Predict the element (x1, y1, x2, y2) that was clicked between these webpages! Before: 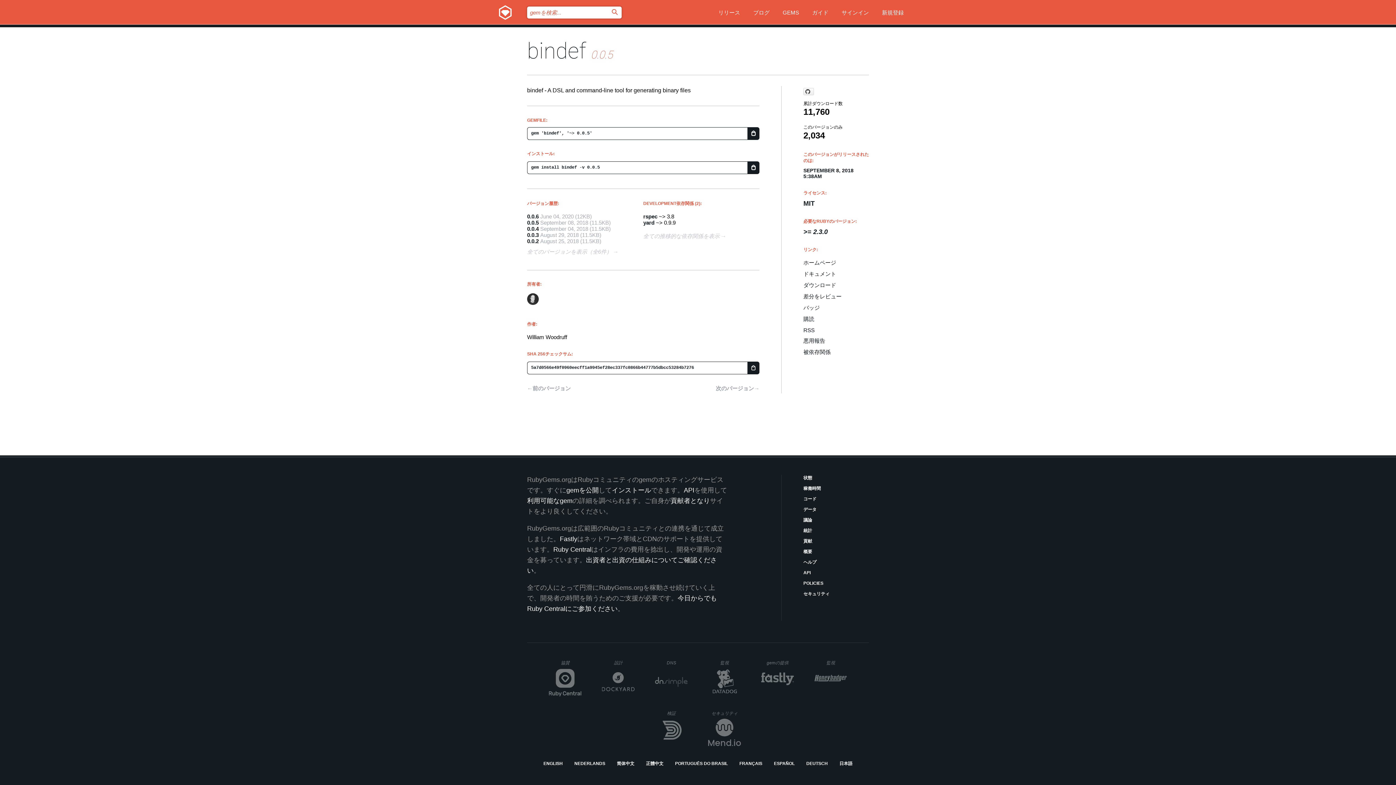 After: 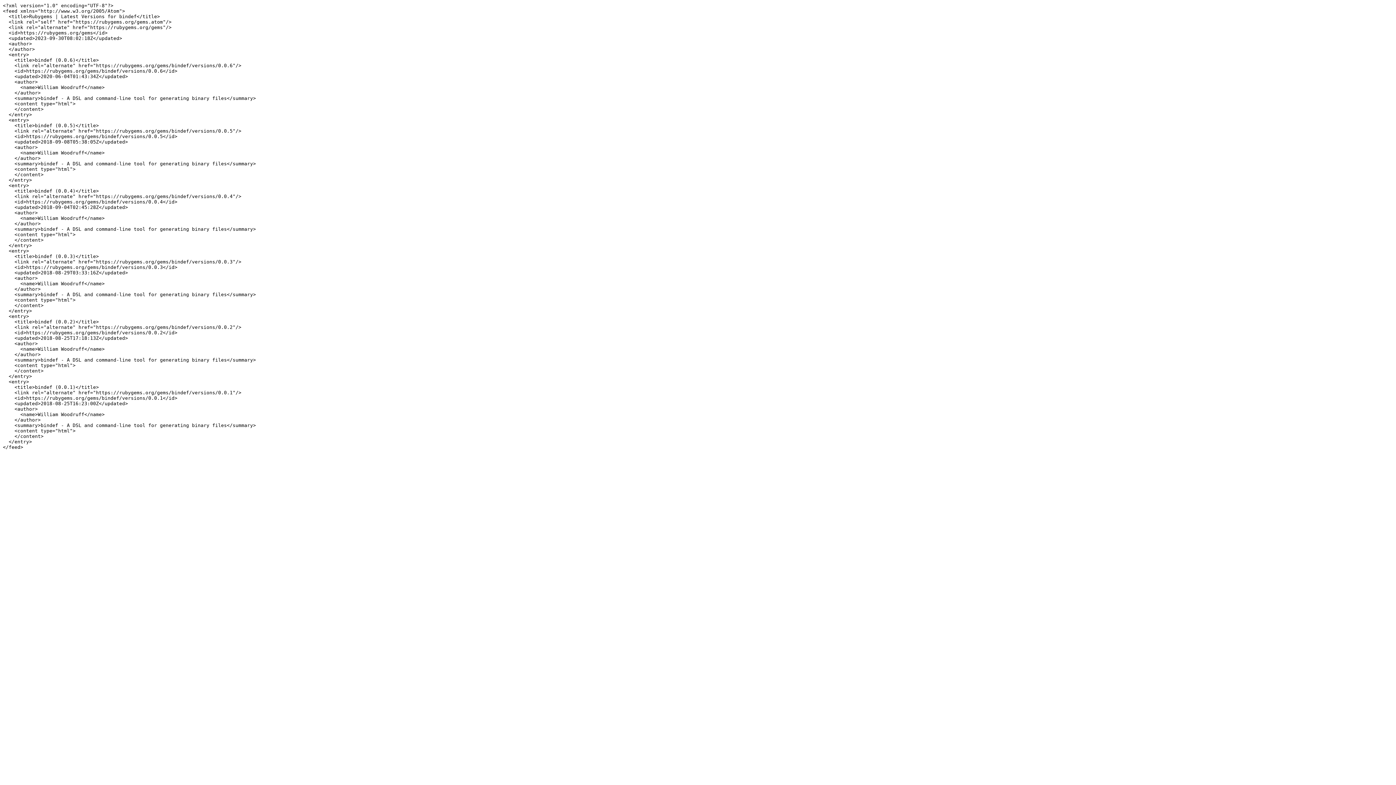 Action: bbox: (803, 327, 869, 333) label: RSS